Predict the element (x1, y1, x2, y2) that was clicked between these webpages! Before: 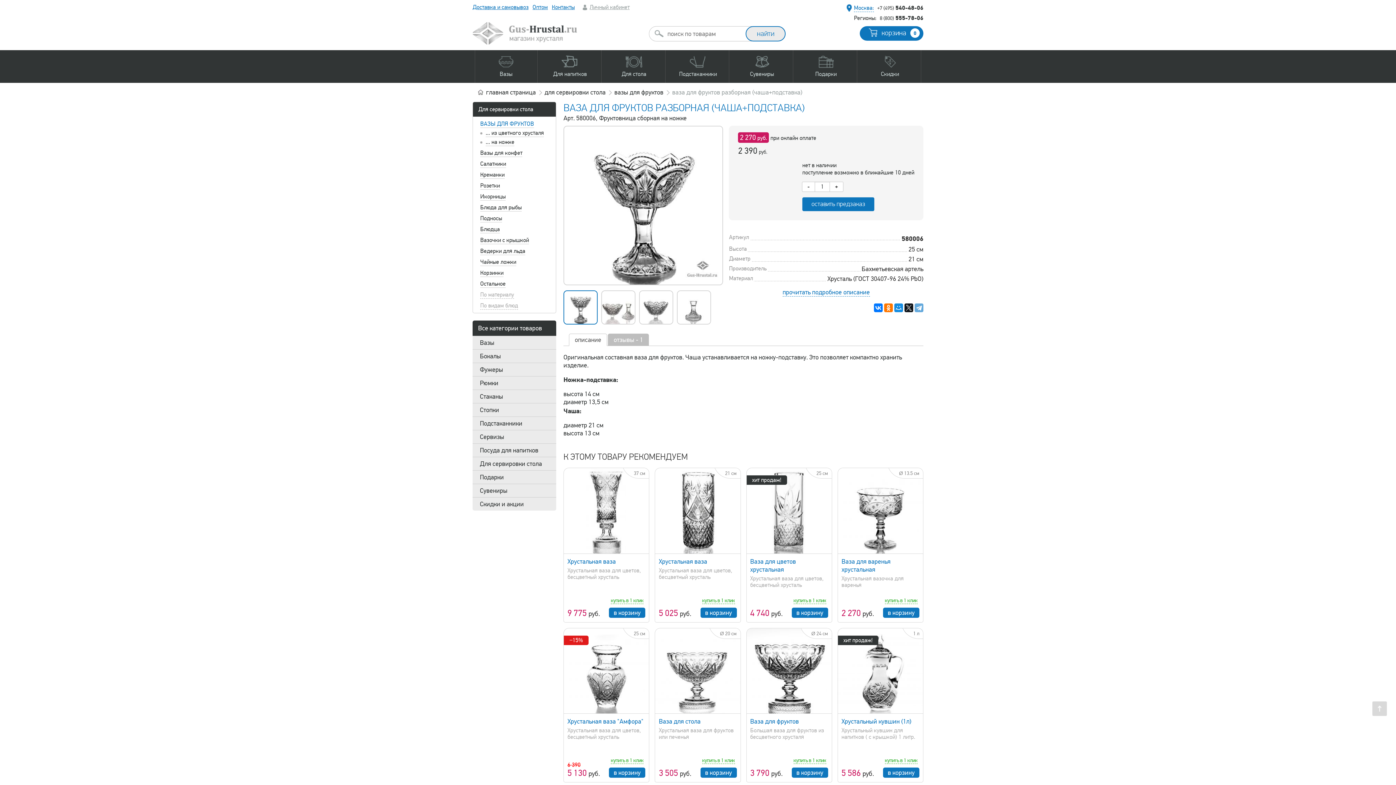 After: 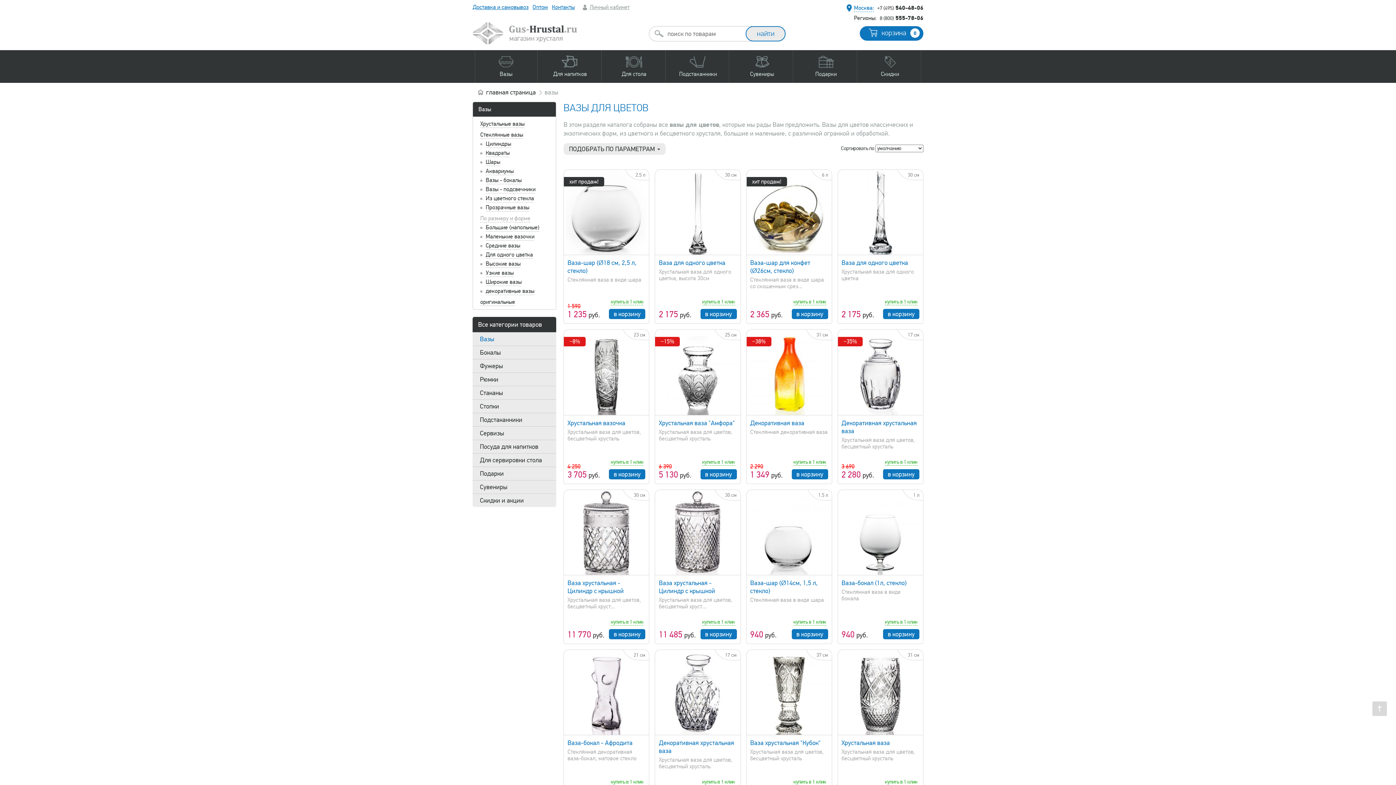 Action: label: Вазы bbox: (472, 336, 556, 349)